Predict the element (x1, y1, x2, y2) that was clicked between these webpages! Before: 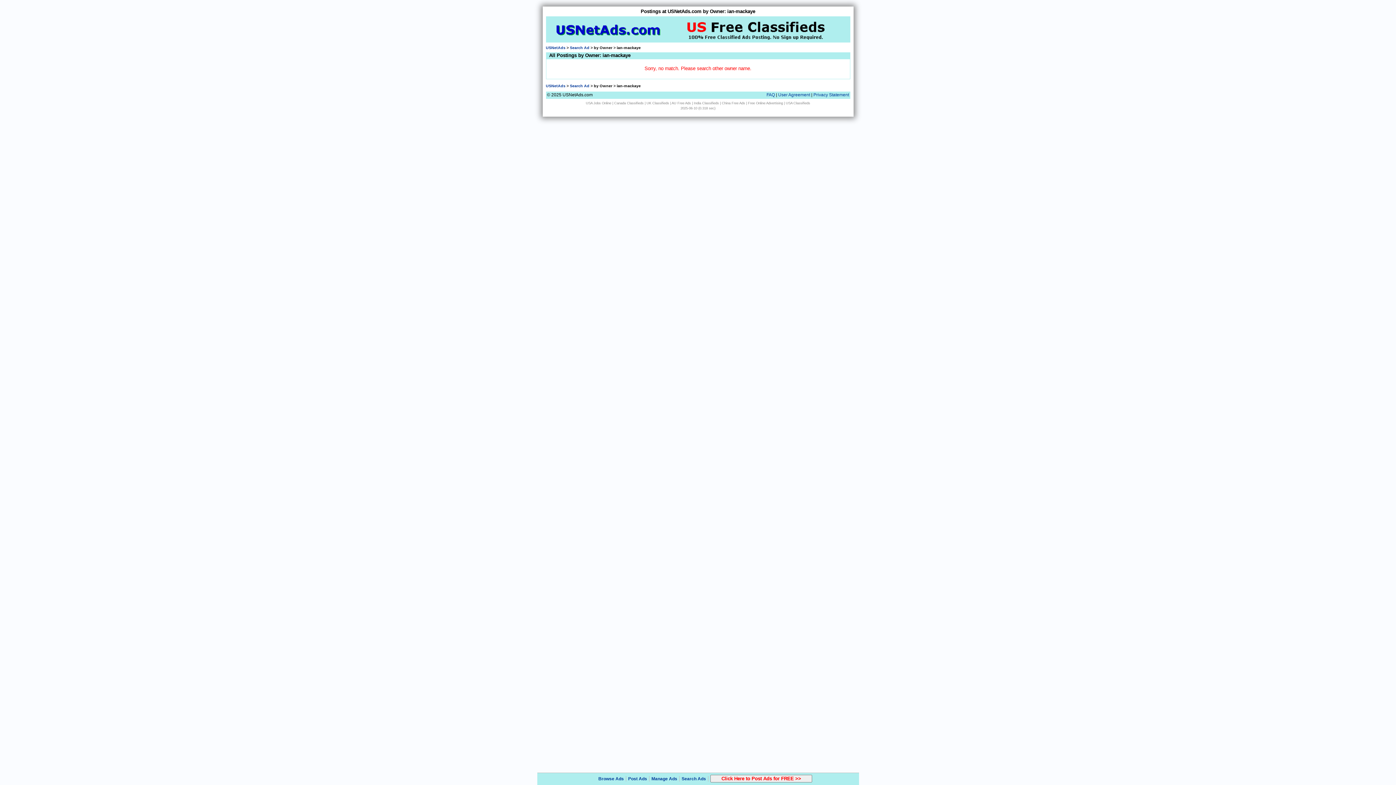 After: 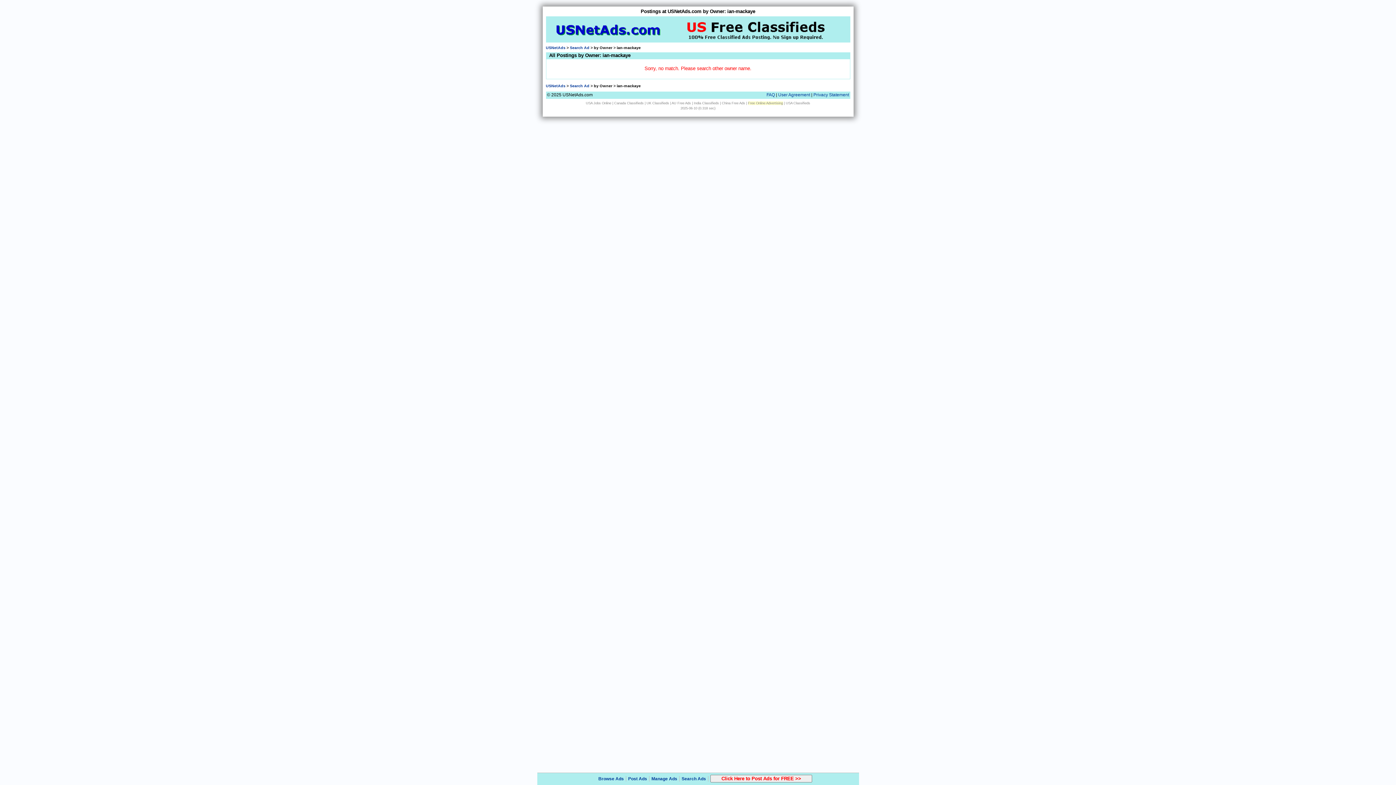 Action: bbox: (748, 101, 783, 105) label: Free Online Advertising